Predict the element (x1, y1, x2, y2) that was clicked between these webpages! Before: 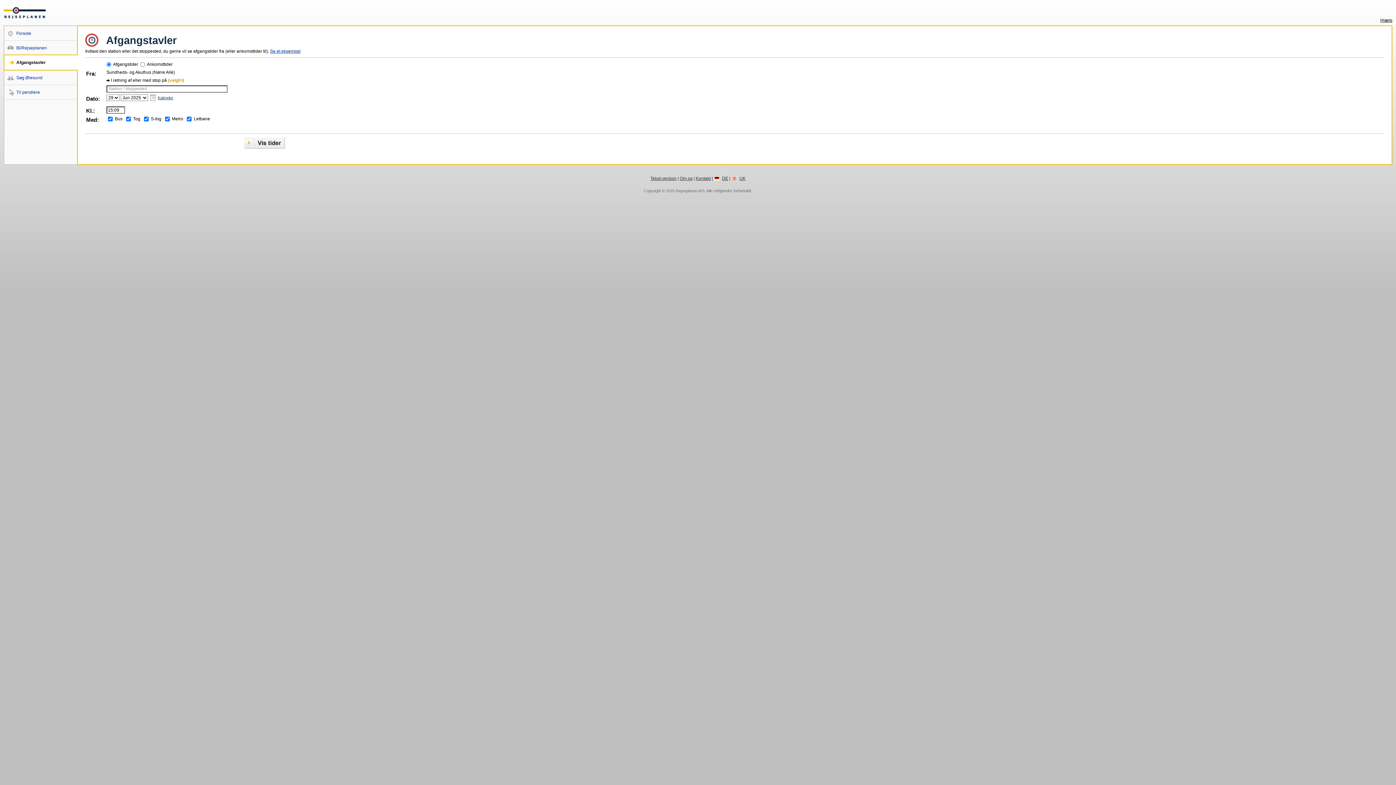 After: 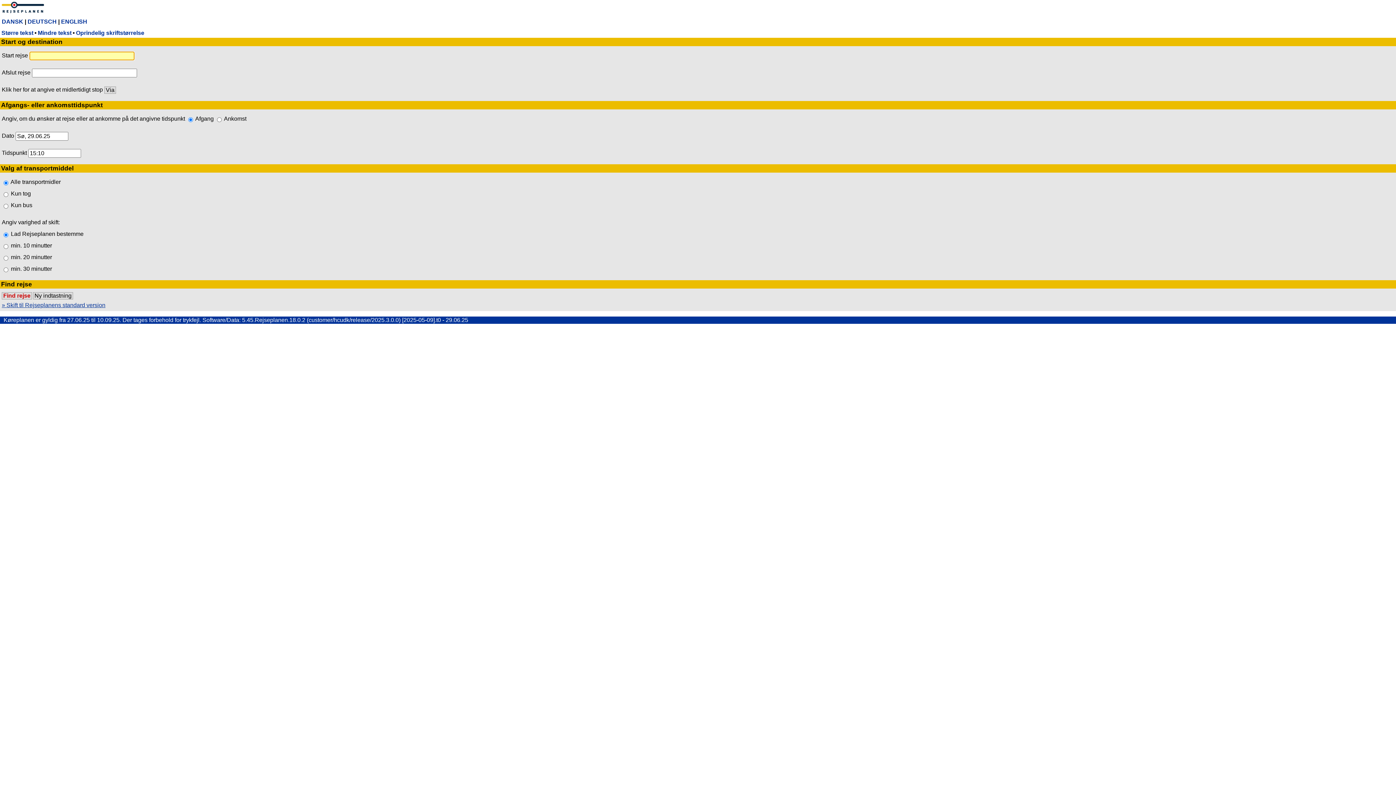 Action: label: Tekst-version bbox: (650, 176, 676, 181)